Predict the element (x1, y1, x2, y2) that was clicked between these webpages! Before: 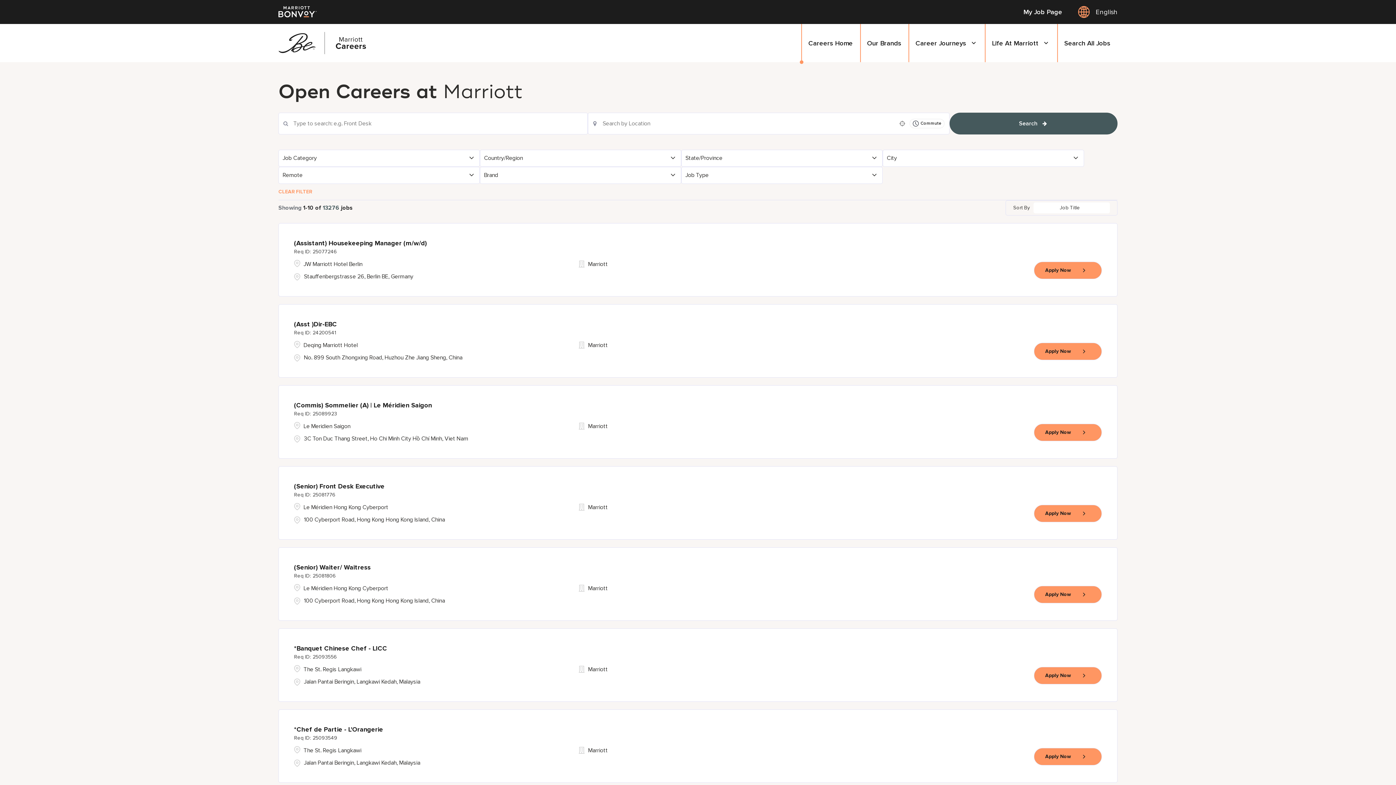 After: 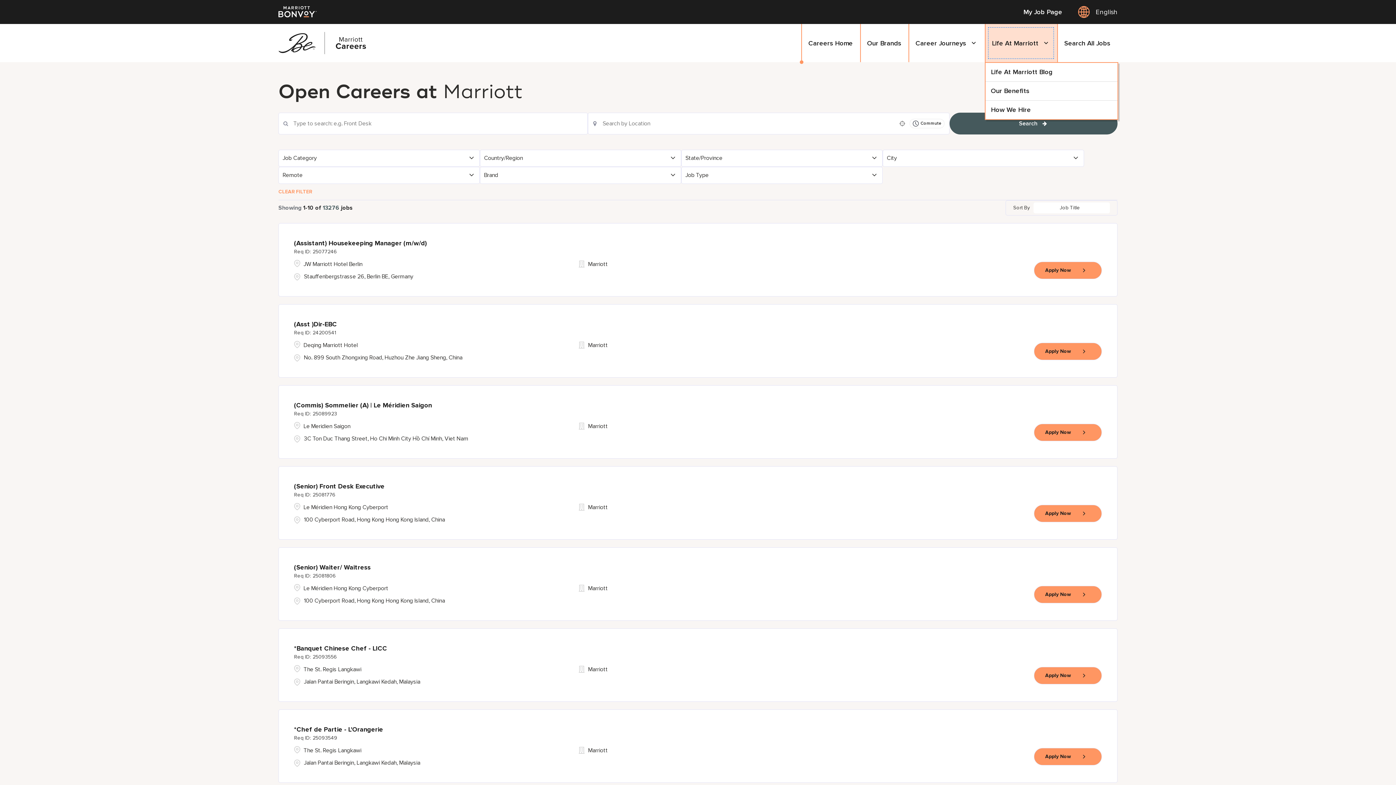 Action: bbox: (985, 24, 1057, 62) label: Life At Marriott